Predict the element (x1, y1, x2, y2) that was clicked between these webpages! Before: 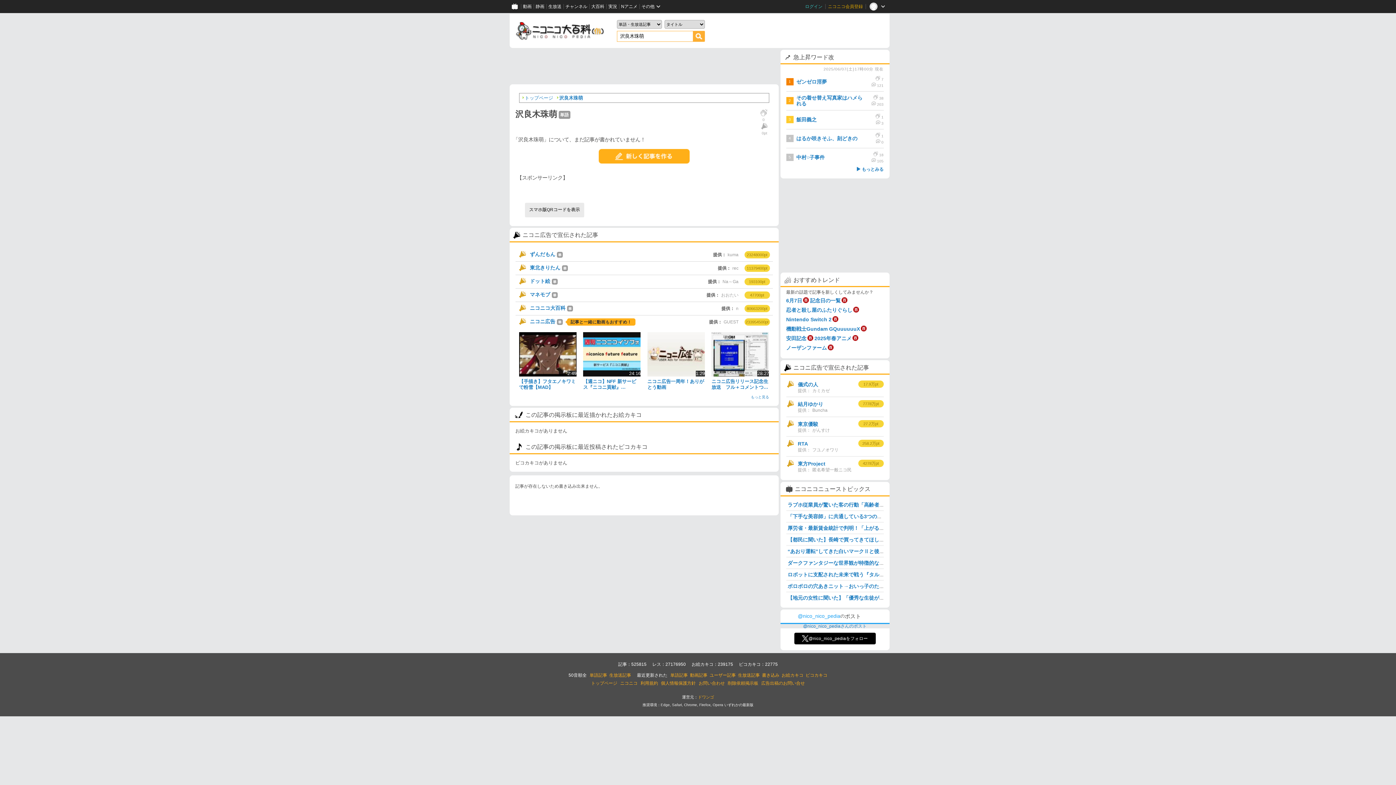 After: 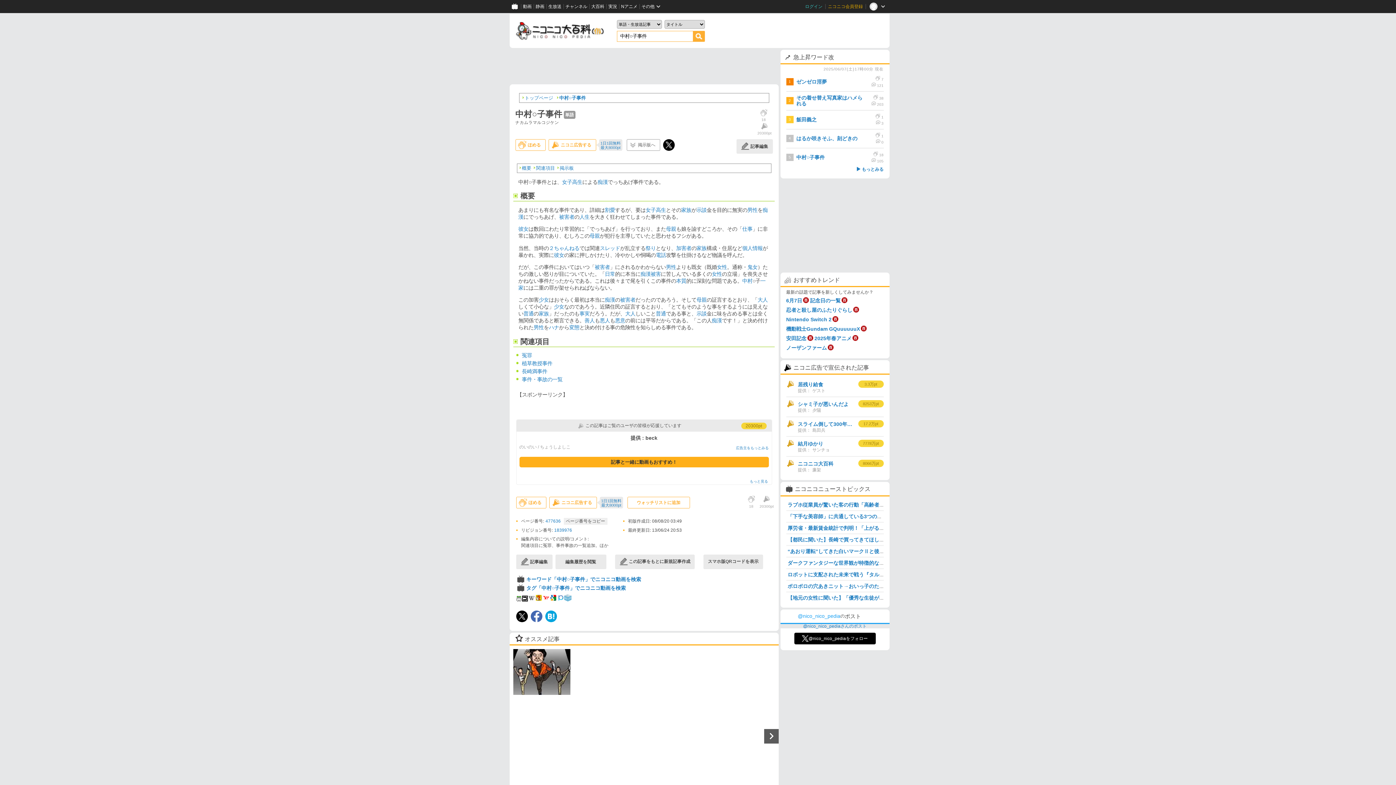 Action: bbox: (793, 151, 864, 163) label: 中村○子事件